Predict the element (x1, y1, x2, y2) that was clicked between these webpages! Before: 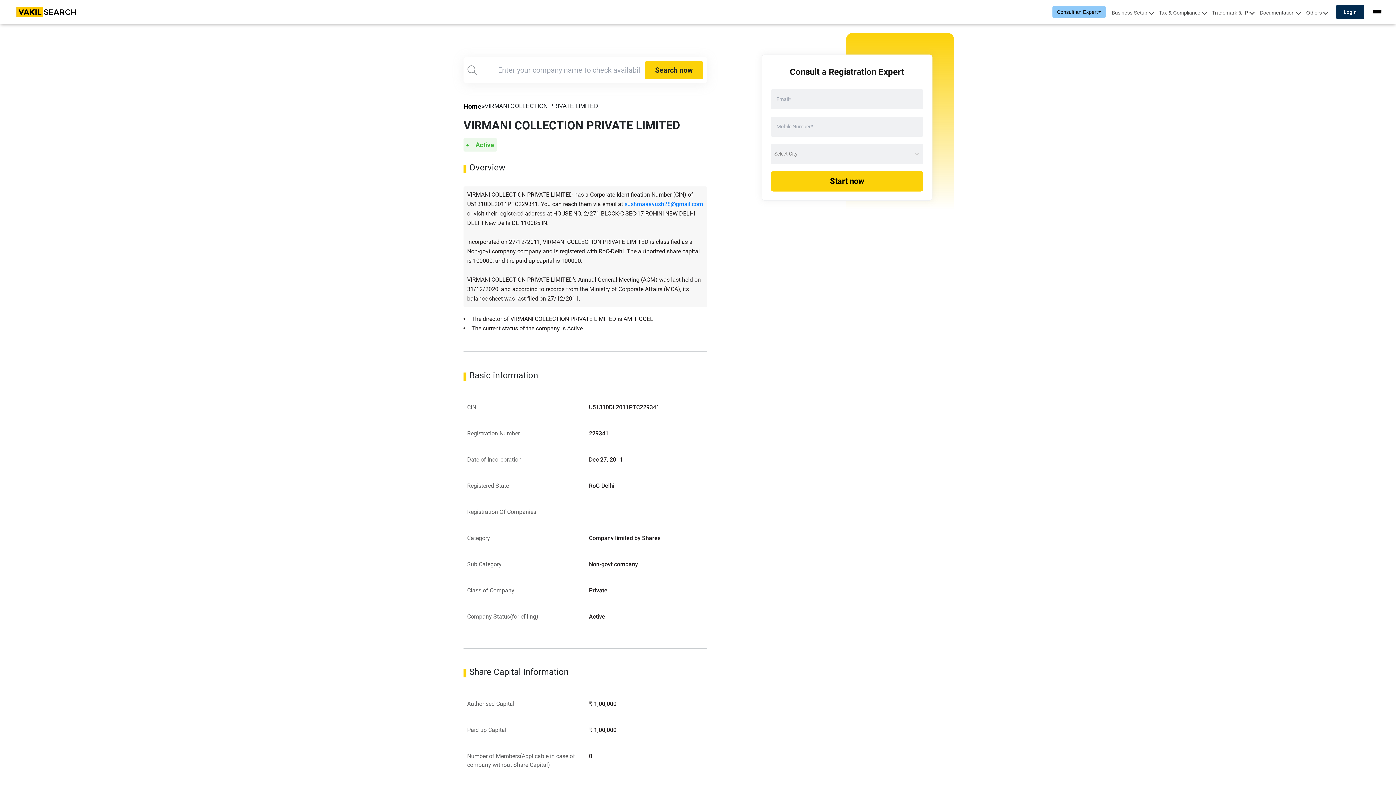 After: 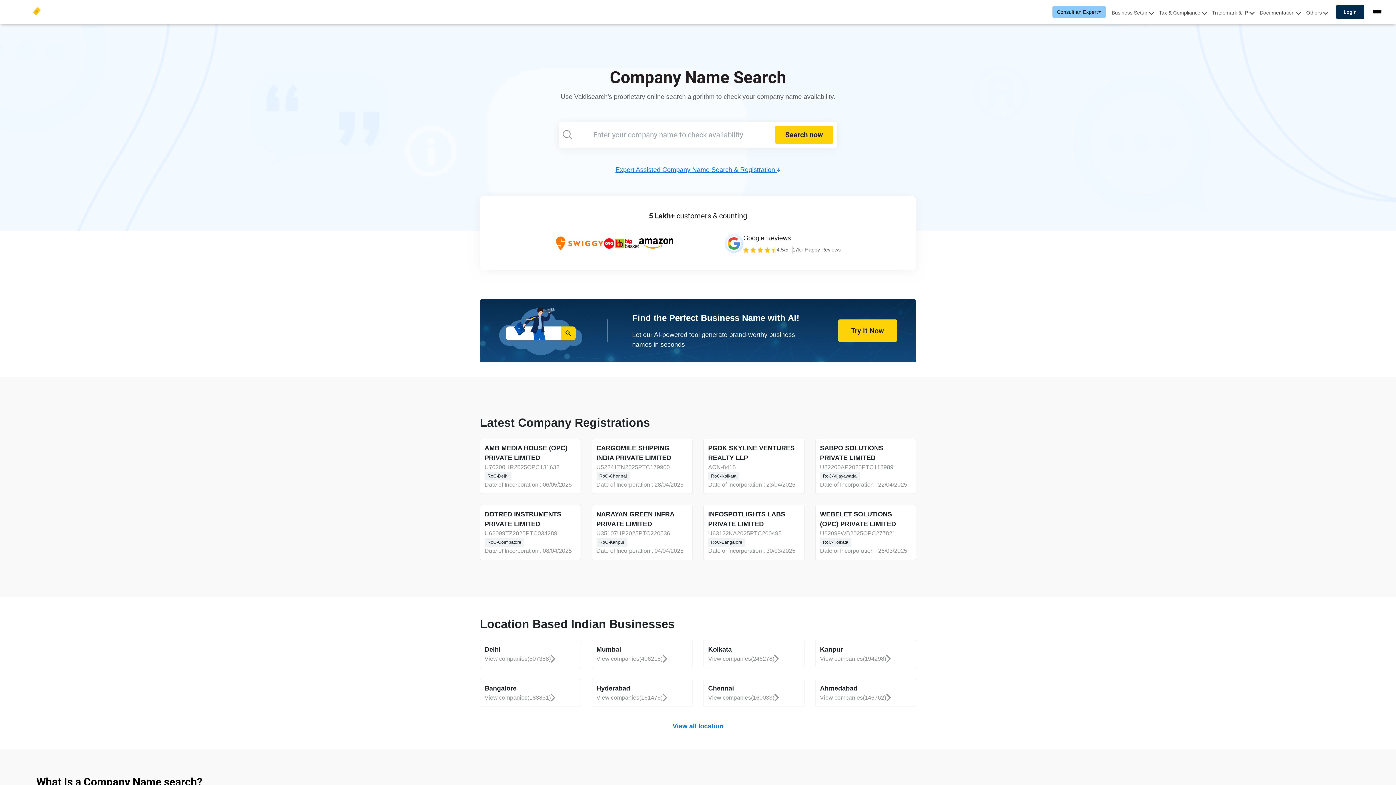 Action: label: Home bbox: (463, 119, 481, 129)